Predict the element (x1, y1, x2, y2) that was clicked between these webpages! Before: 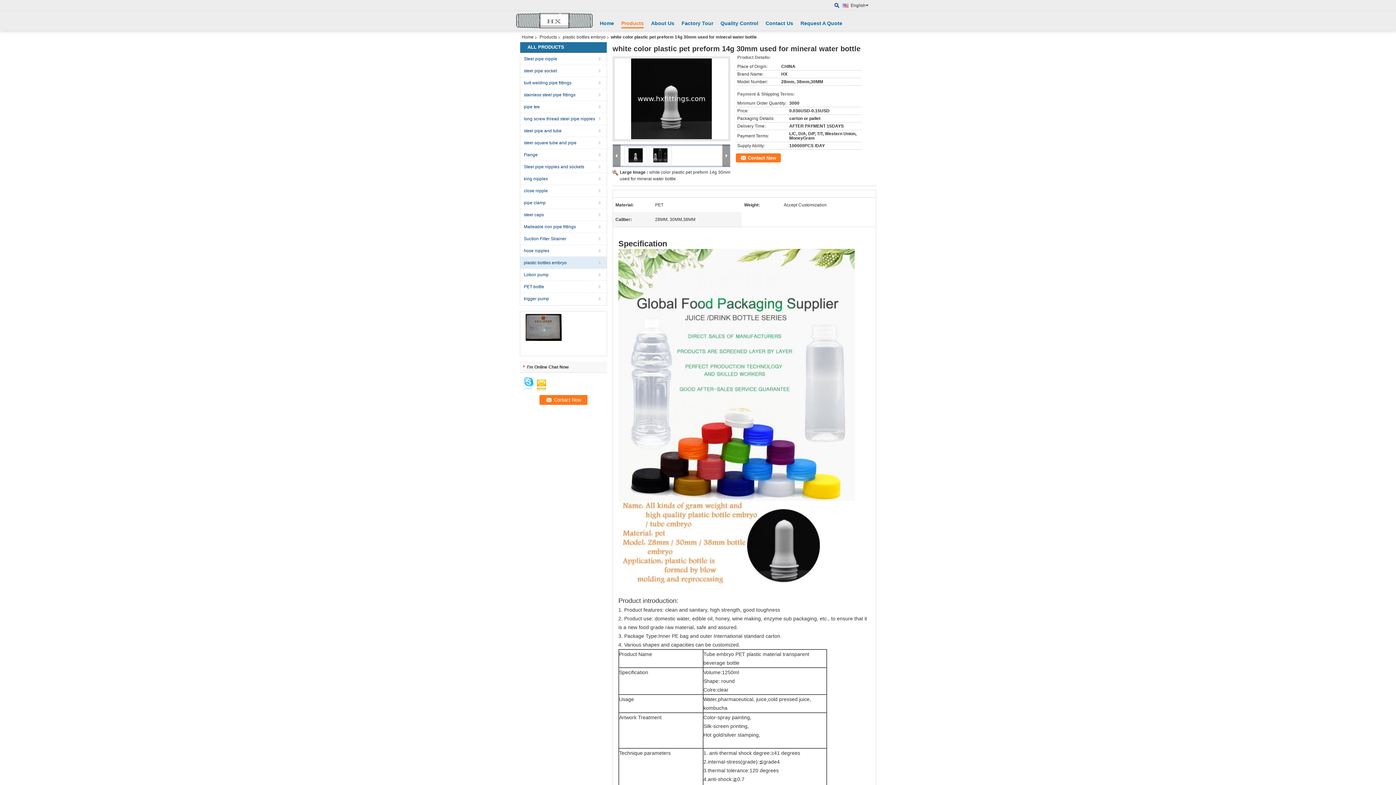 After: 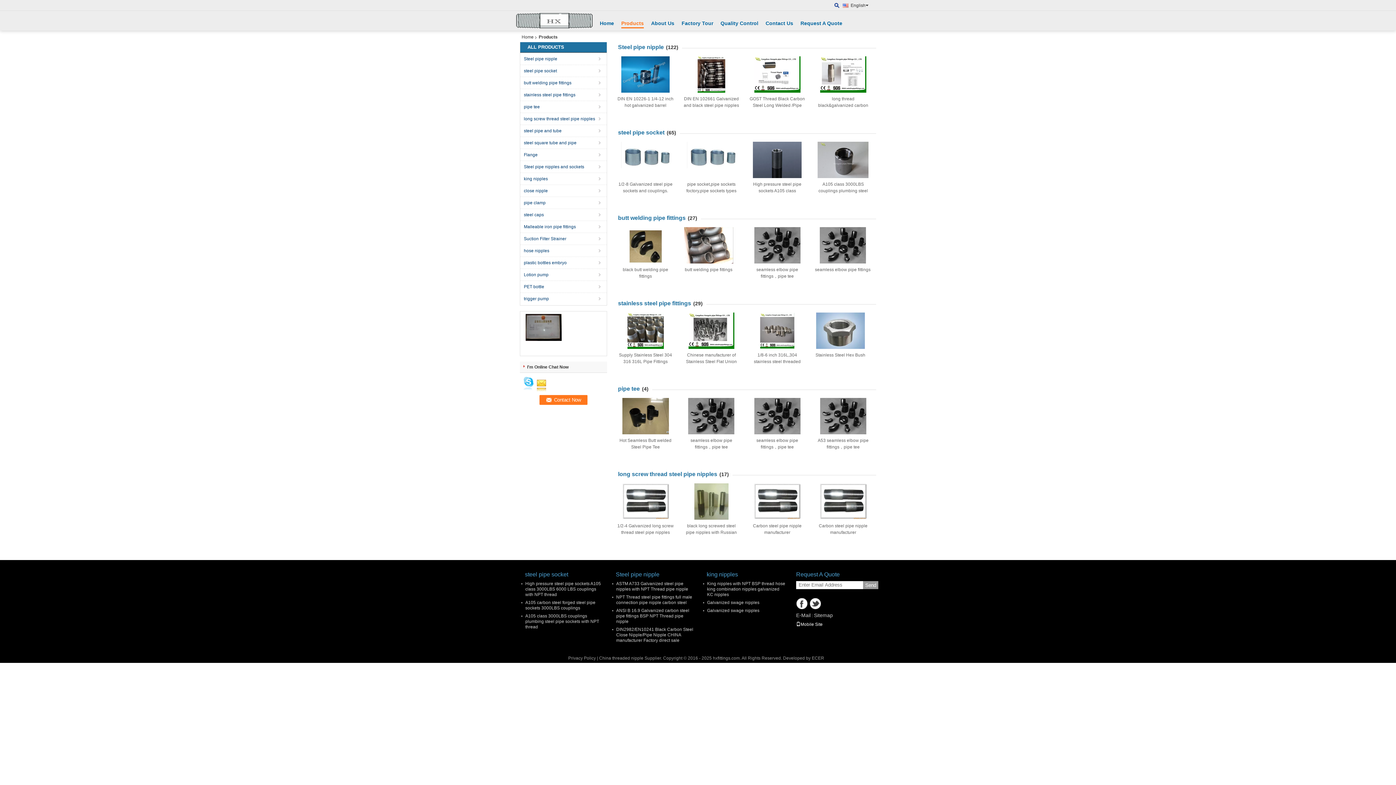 Action: label: Products bbox: (621, 20, 644, 28)